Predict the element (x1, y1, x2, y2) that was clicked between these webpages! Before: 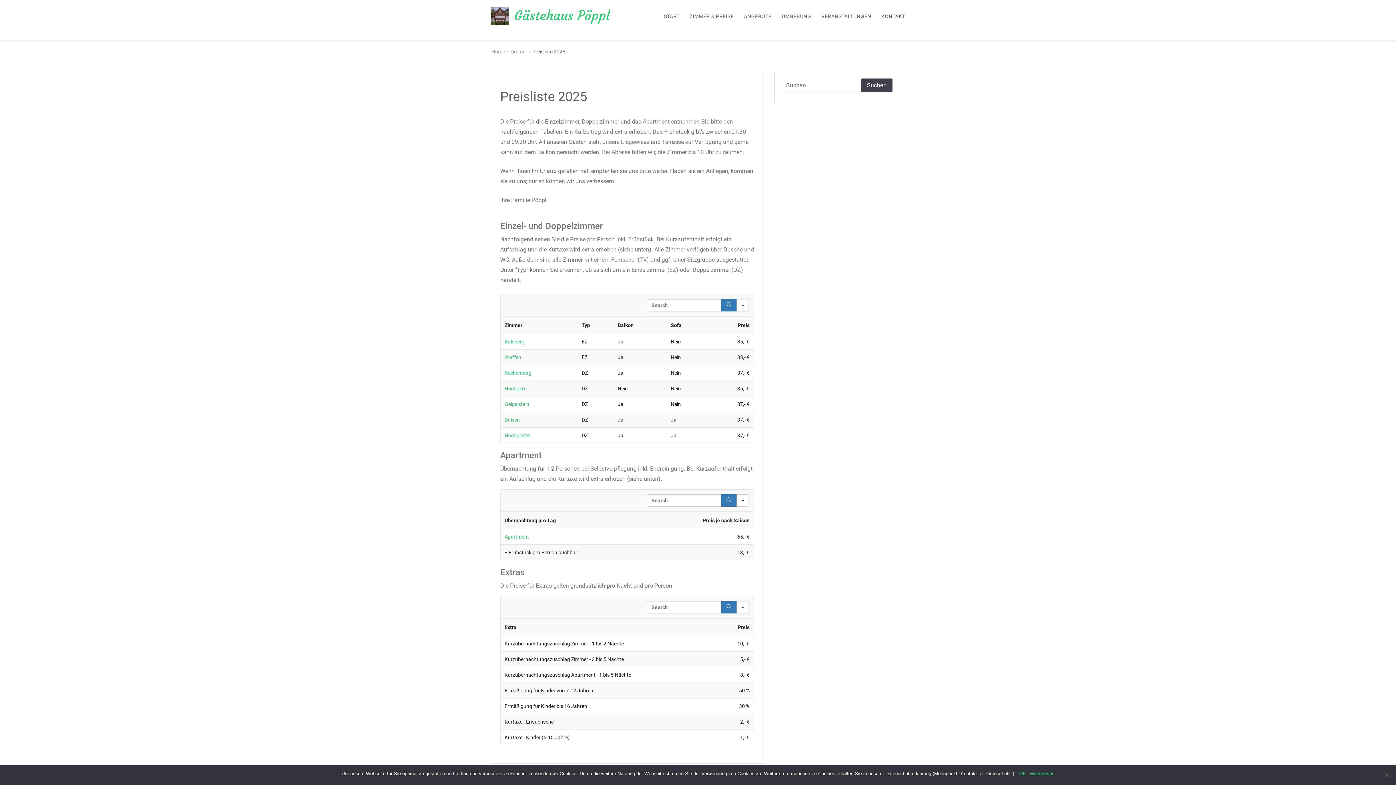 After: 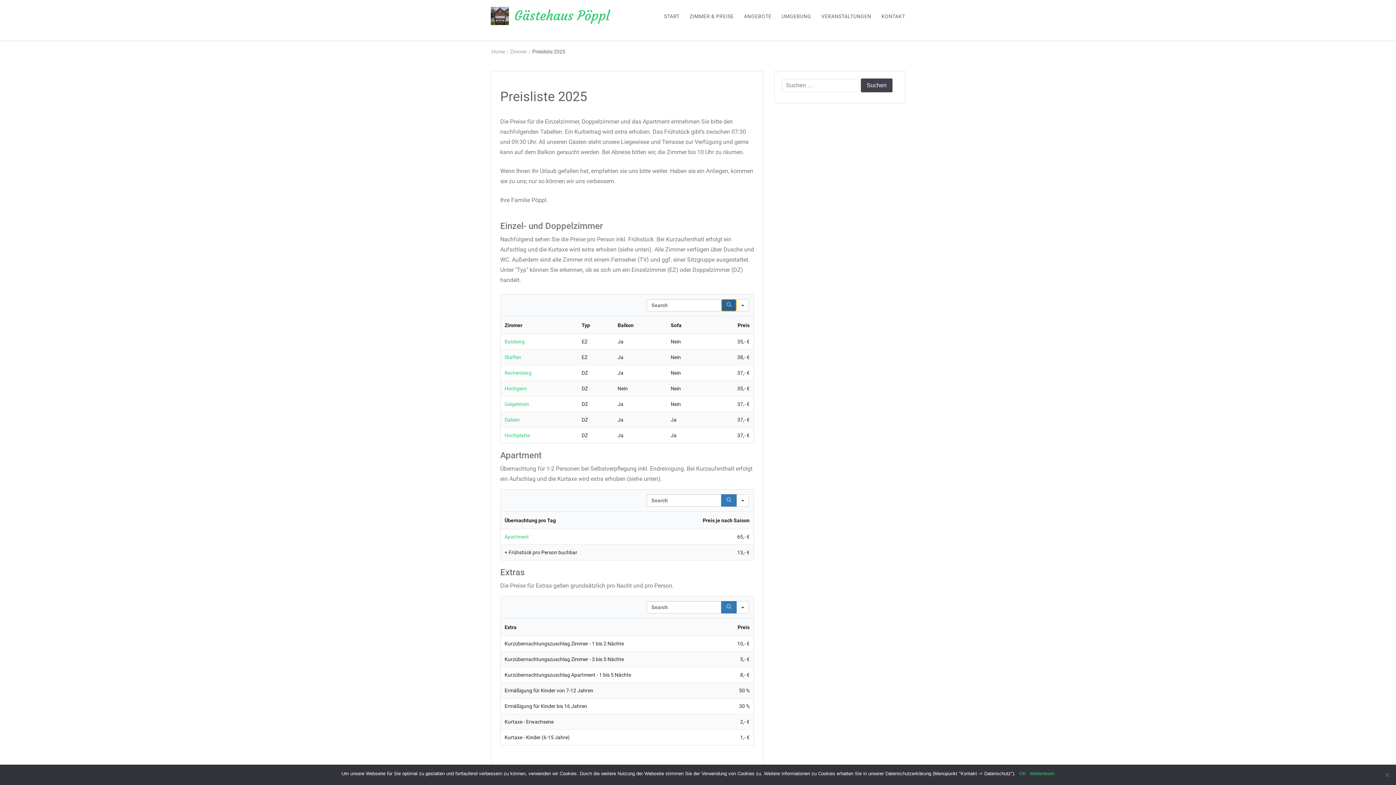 Action: bbox: (721, 299, 736, 311) label: Search